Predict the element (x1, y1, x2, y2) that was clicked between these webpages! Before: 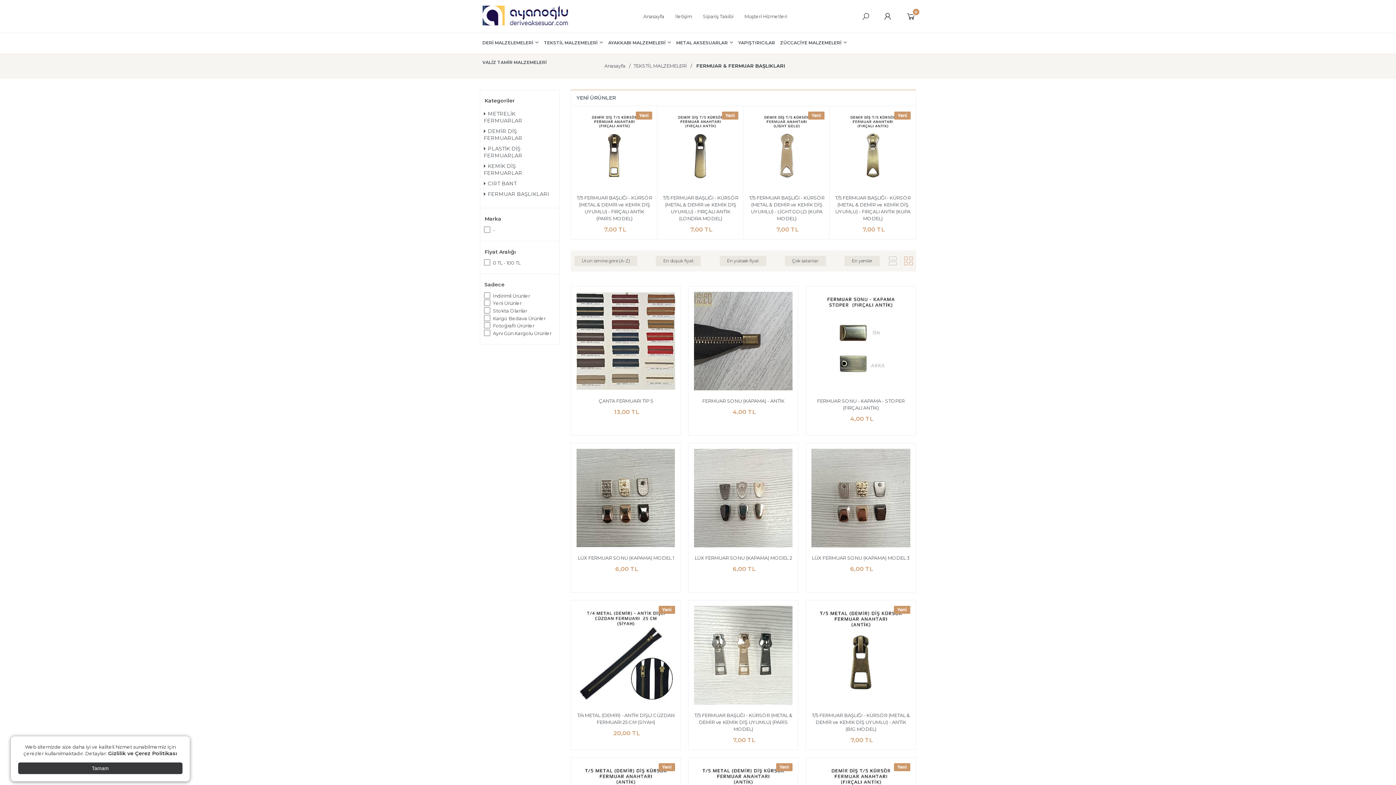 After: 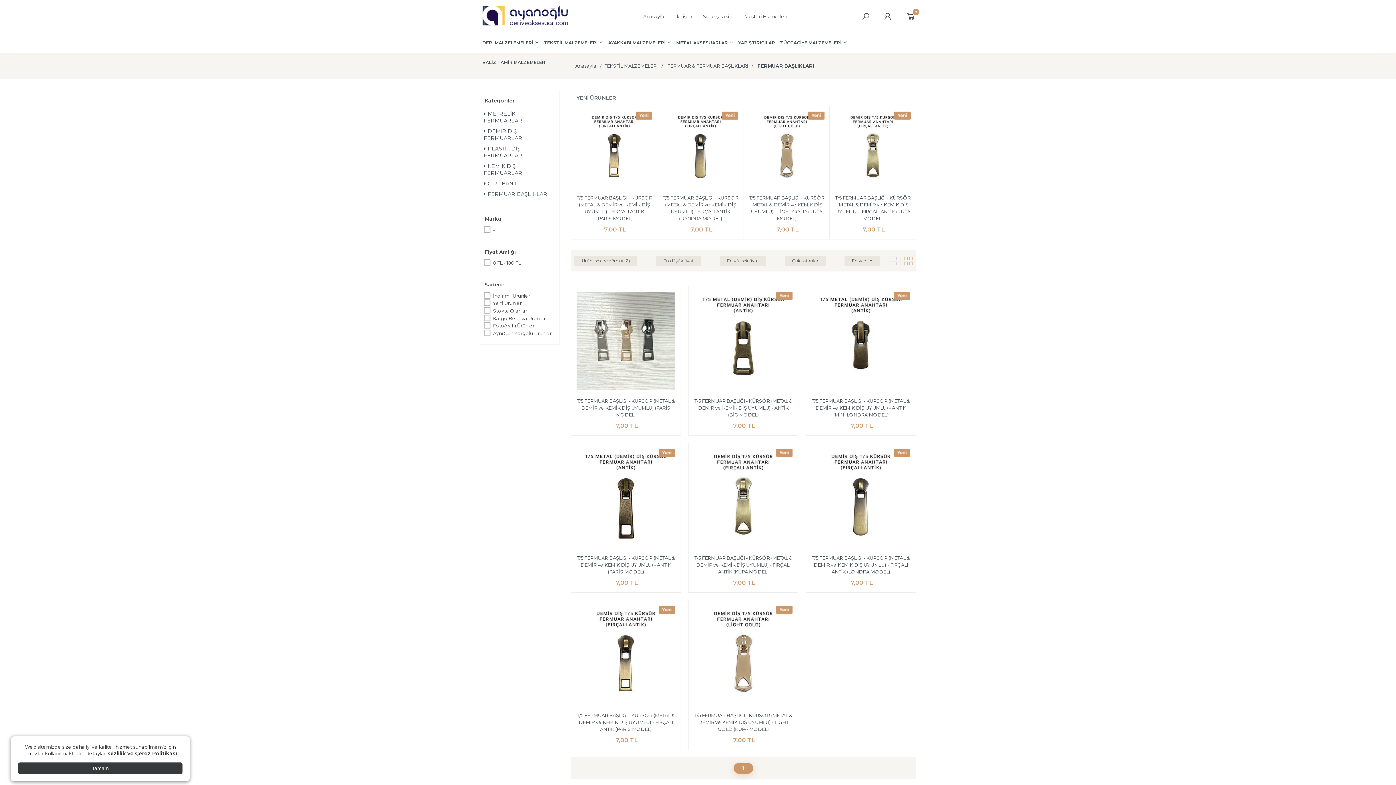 Action: label: FERMUAR BAŞLIKLARI bbox: (484, 190, 550, 198)